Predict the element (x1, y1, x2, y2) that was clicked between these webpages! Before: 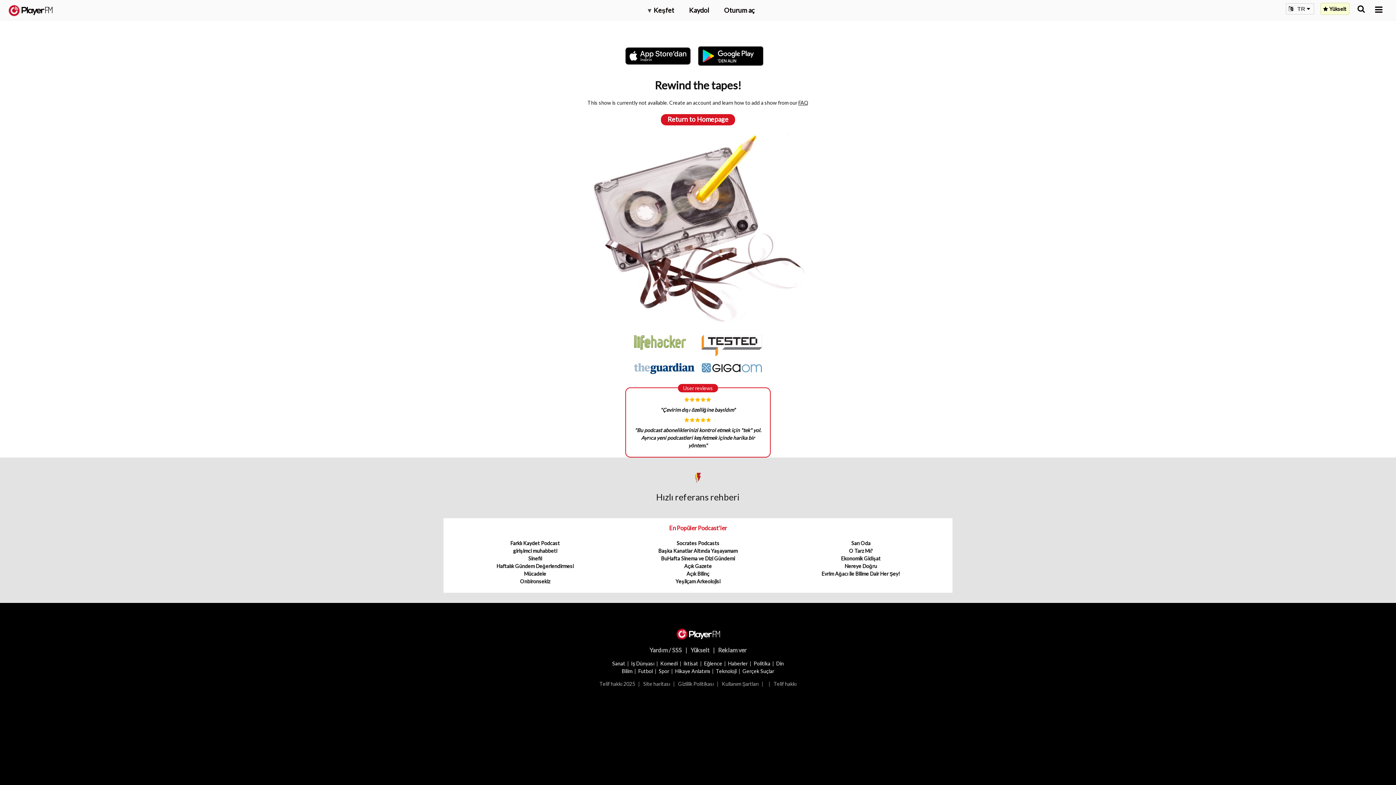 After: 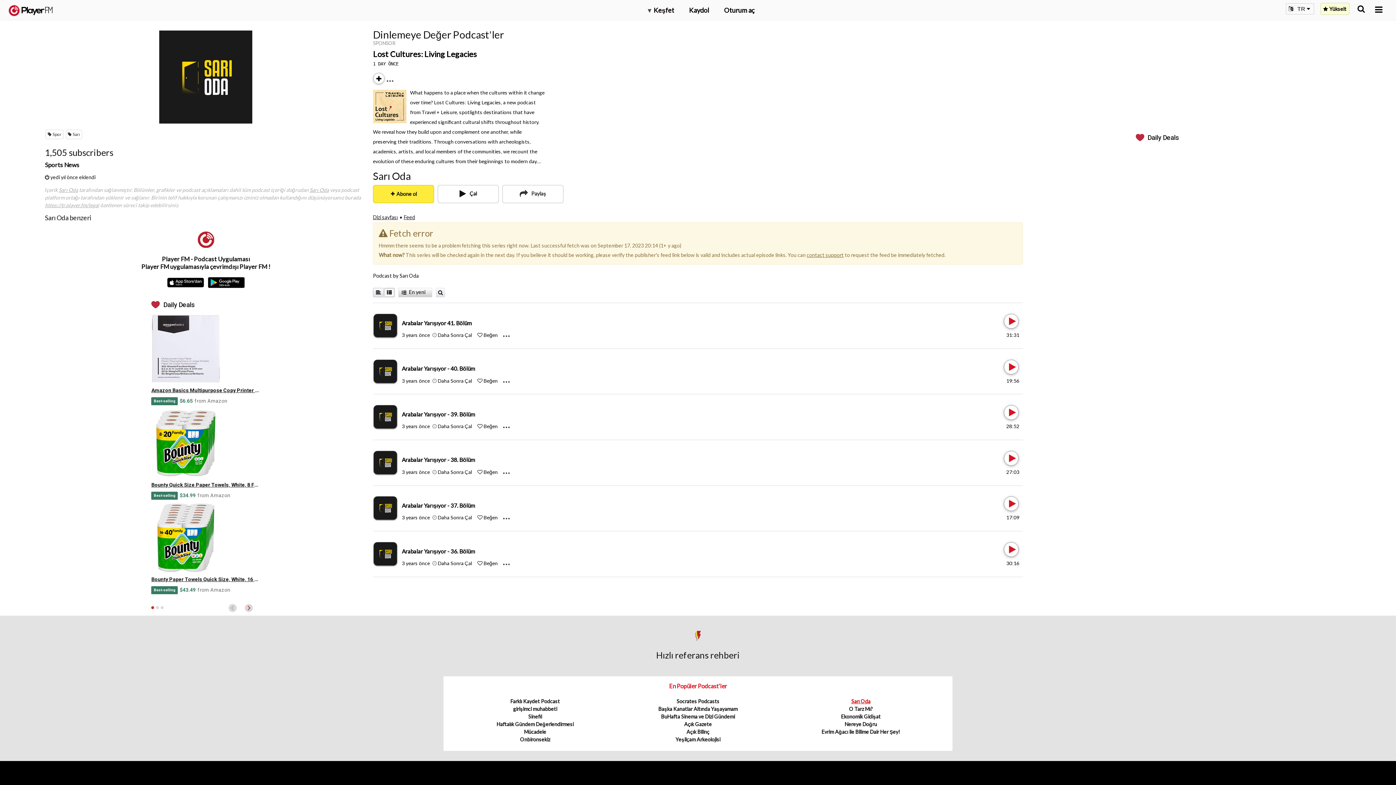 Action: bbox: (851, 540, 870, 546) label: Sarı Oda